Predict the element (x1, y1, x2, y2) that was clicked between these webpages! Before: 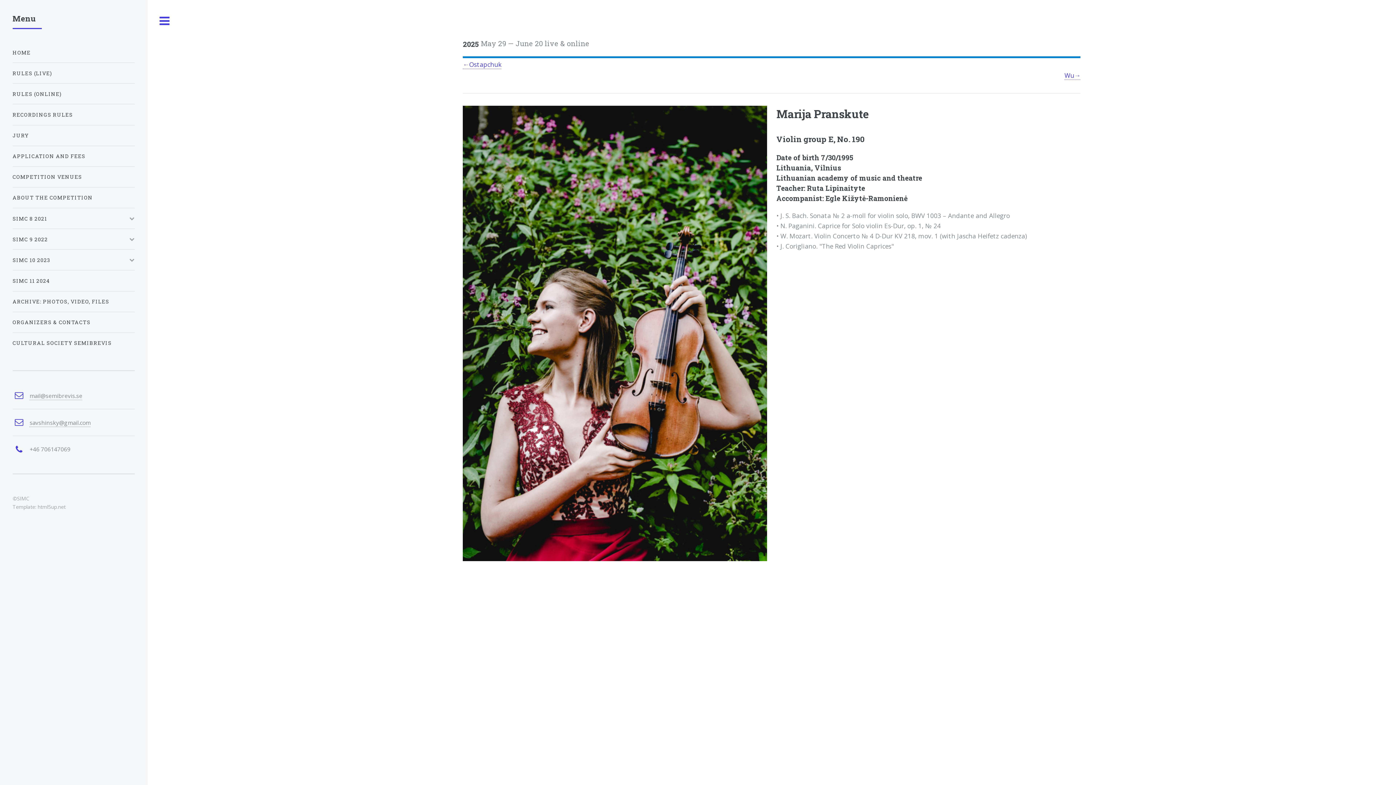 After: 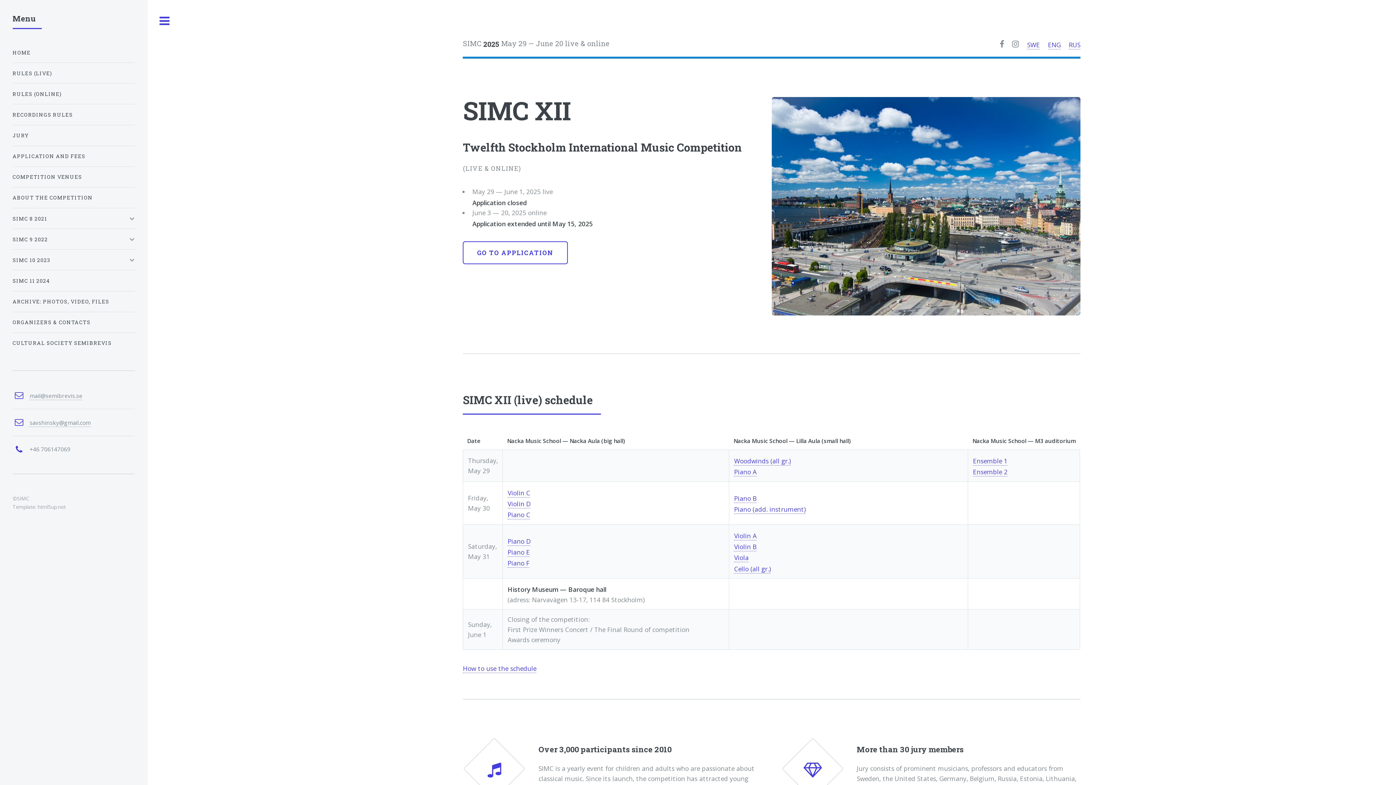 Action: bbox: (463, 37, 1080, 50) label: 2025 May 29 — June 20 live & online